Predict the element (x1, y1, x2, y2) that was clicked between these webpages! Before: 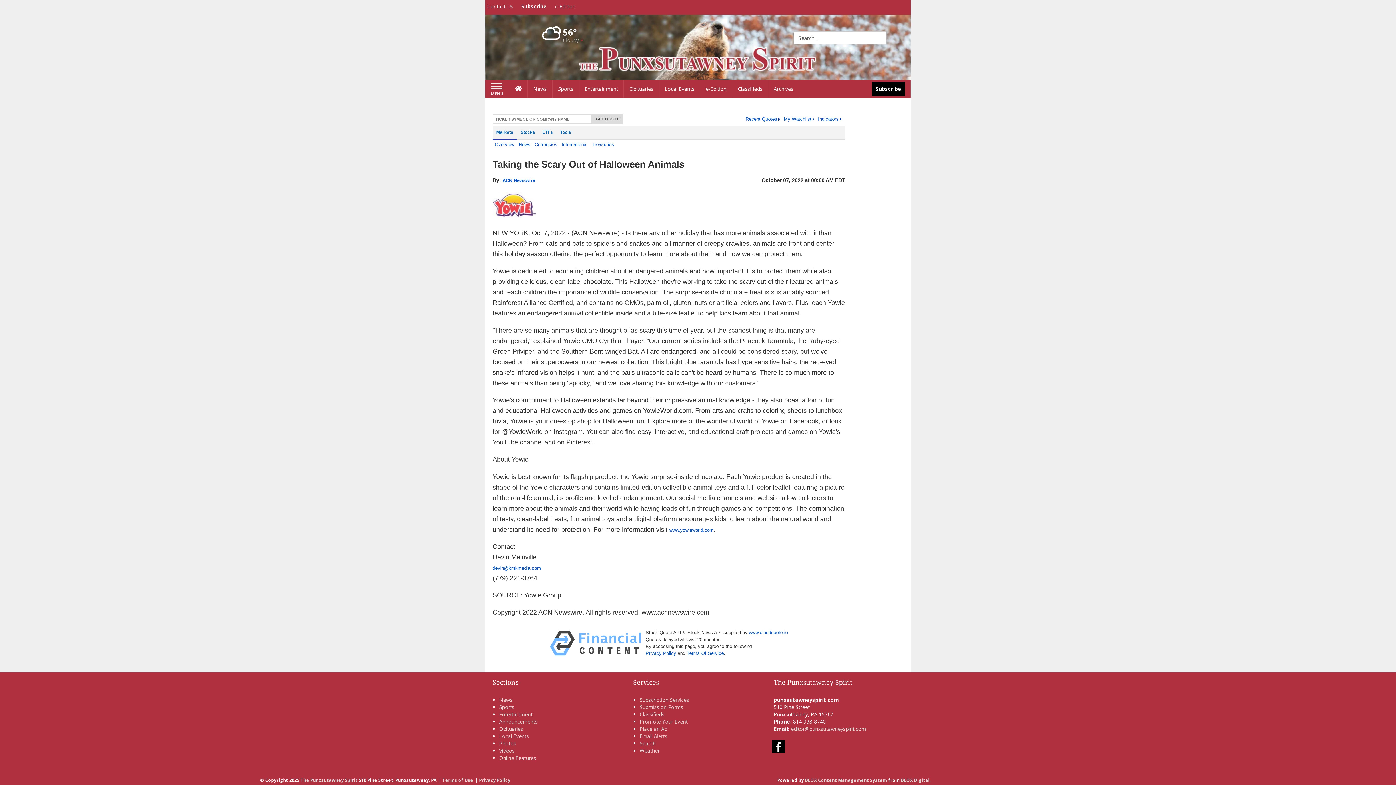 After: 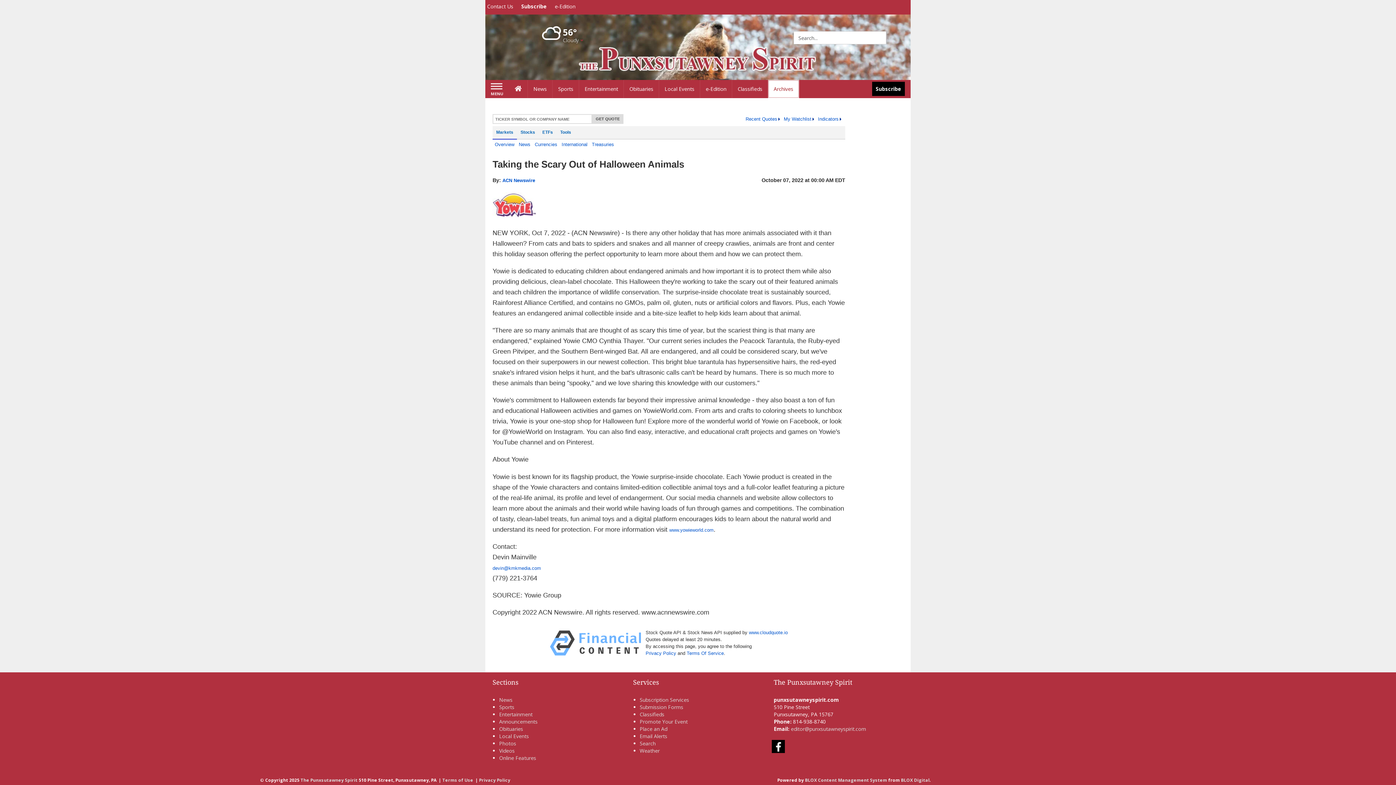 Action: label: Archives bbox: (768, 80, 799, 98)